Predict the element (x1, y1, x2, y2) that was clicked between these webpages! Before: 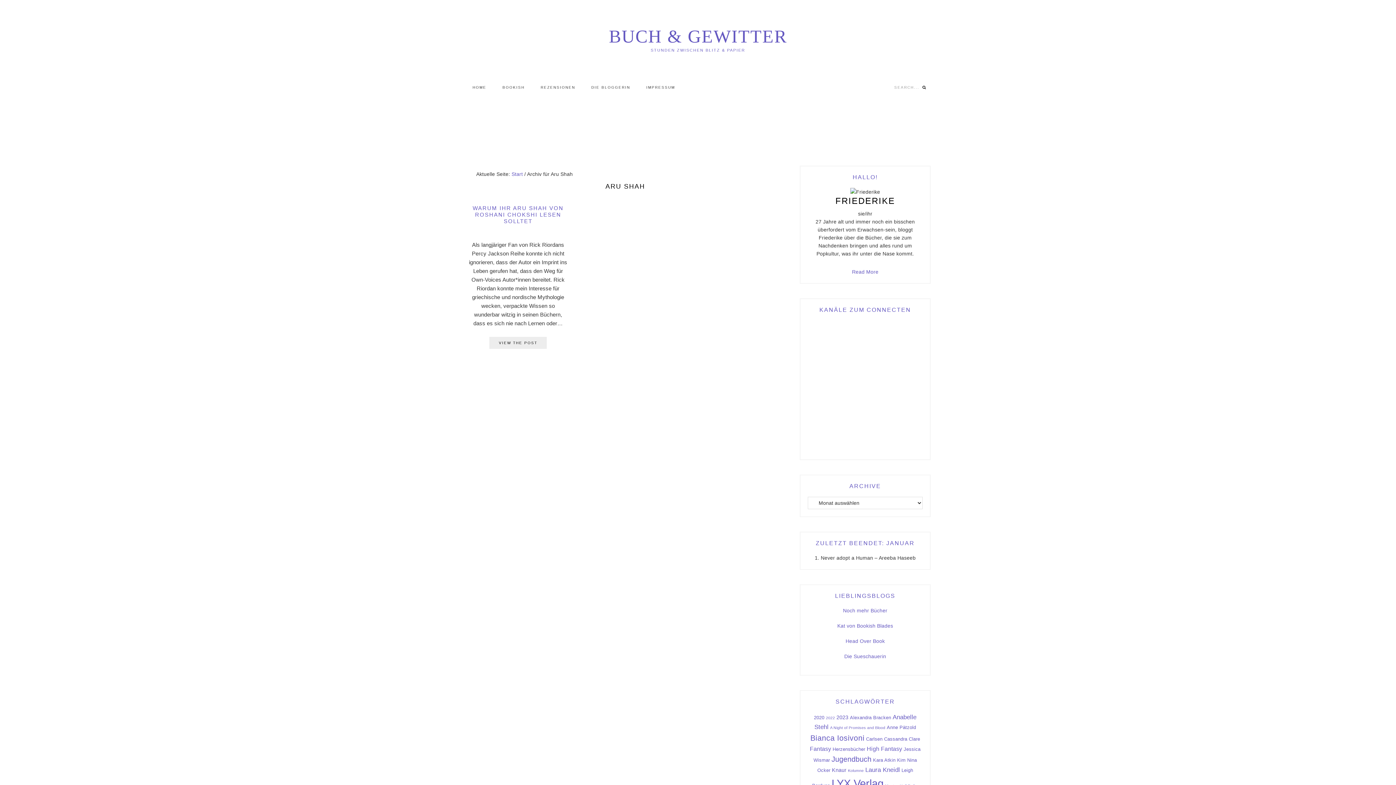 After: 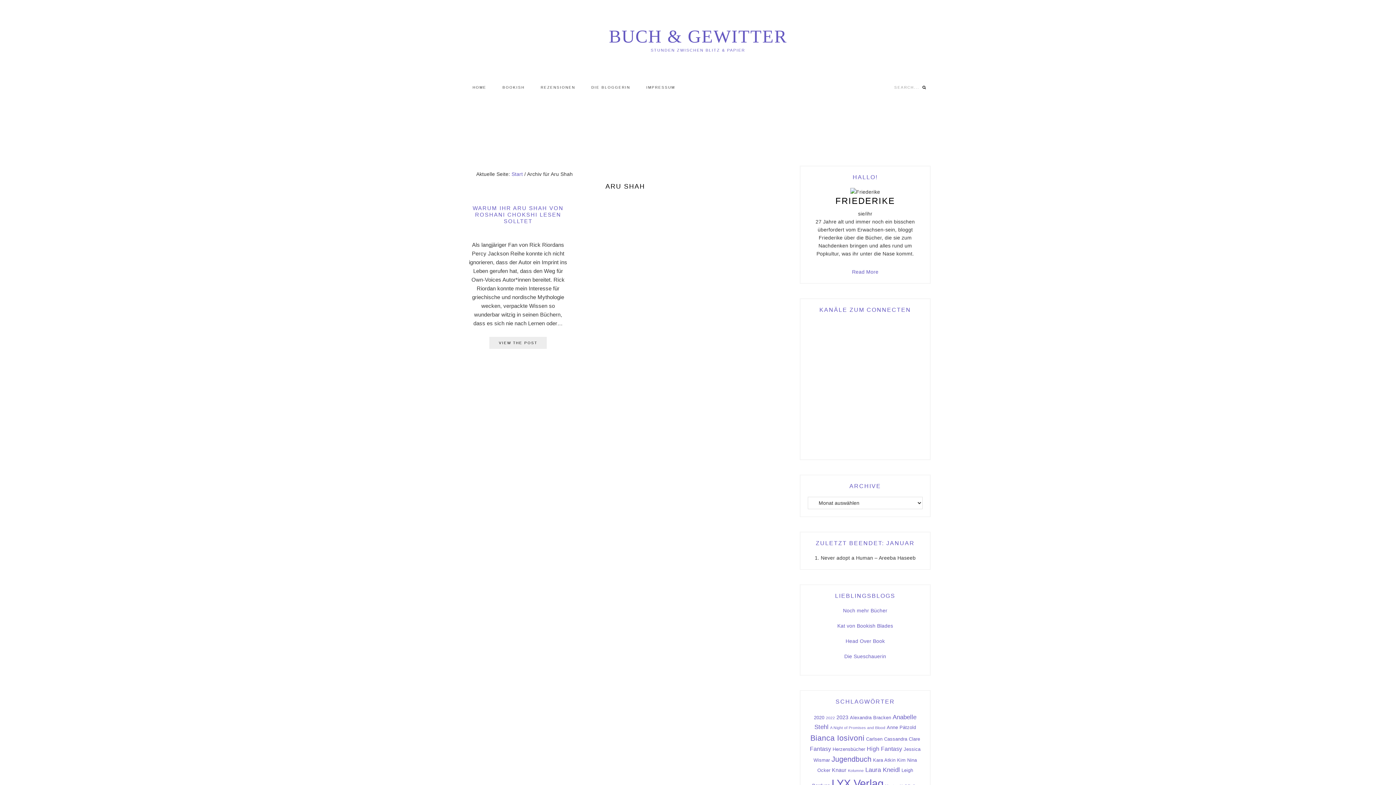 Action: bbox: (810, 426, 926, 441)